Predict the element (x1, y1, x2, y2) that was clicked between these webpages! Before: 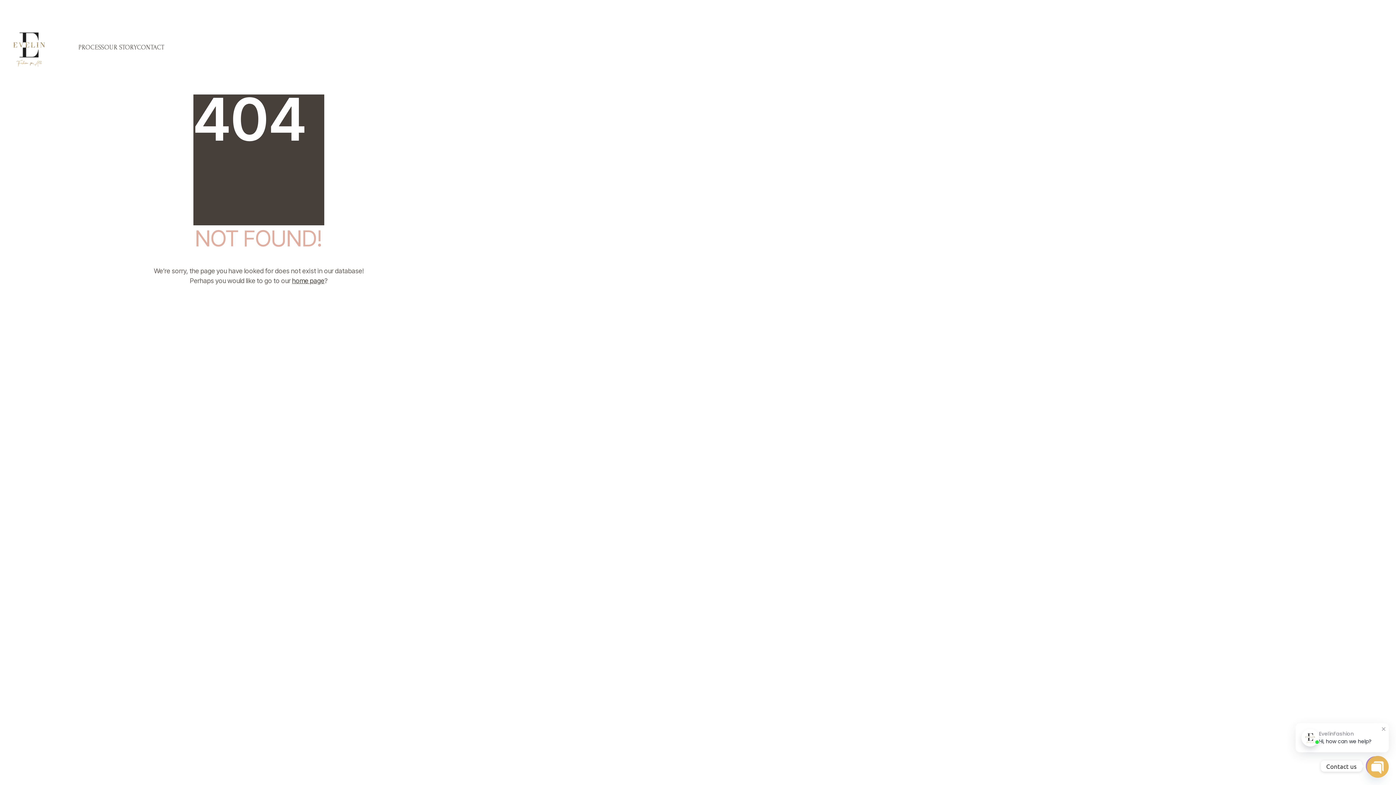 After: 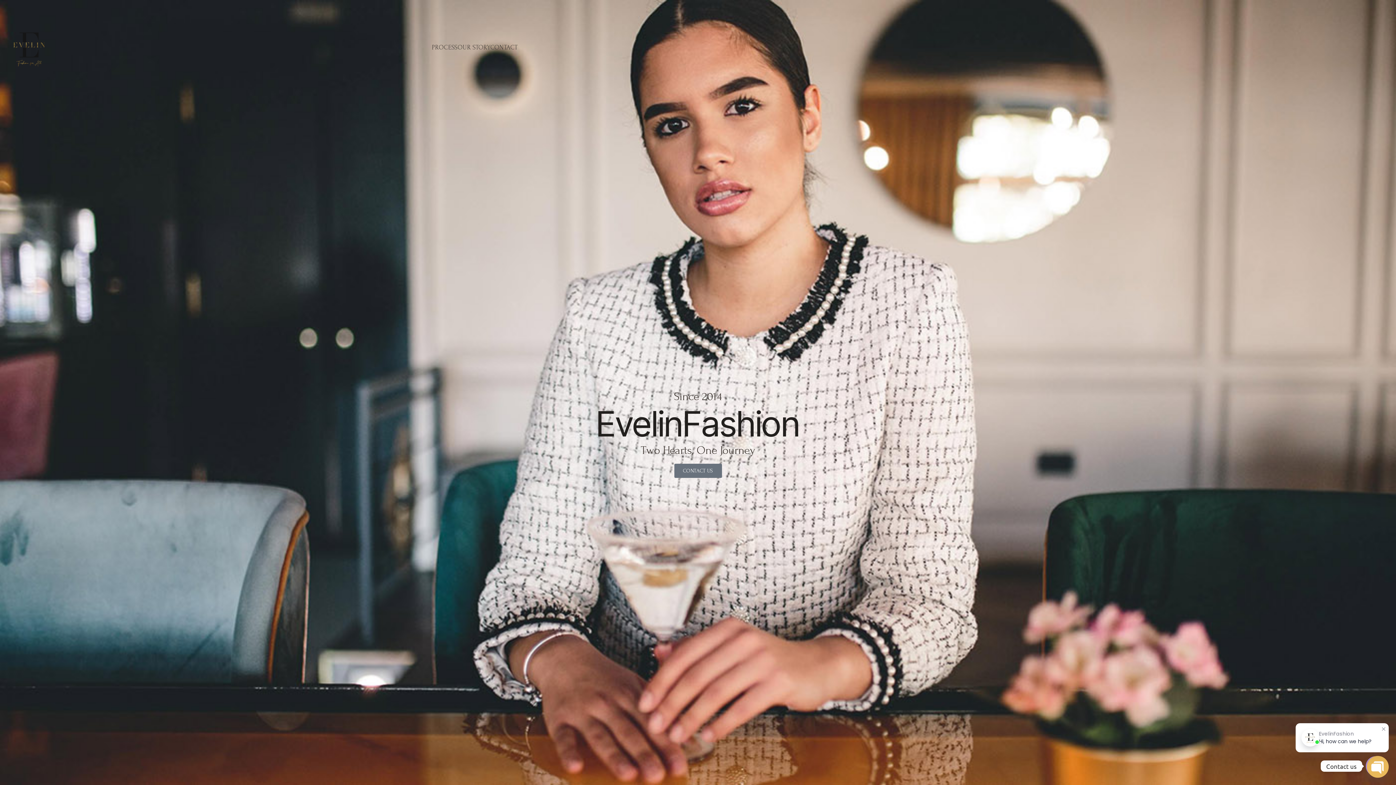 Action: bbox: (292, 277, 324, 284) label: home page